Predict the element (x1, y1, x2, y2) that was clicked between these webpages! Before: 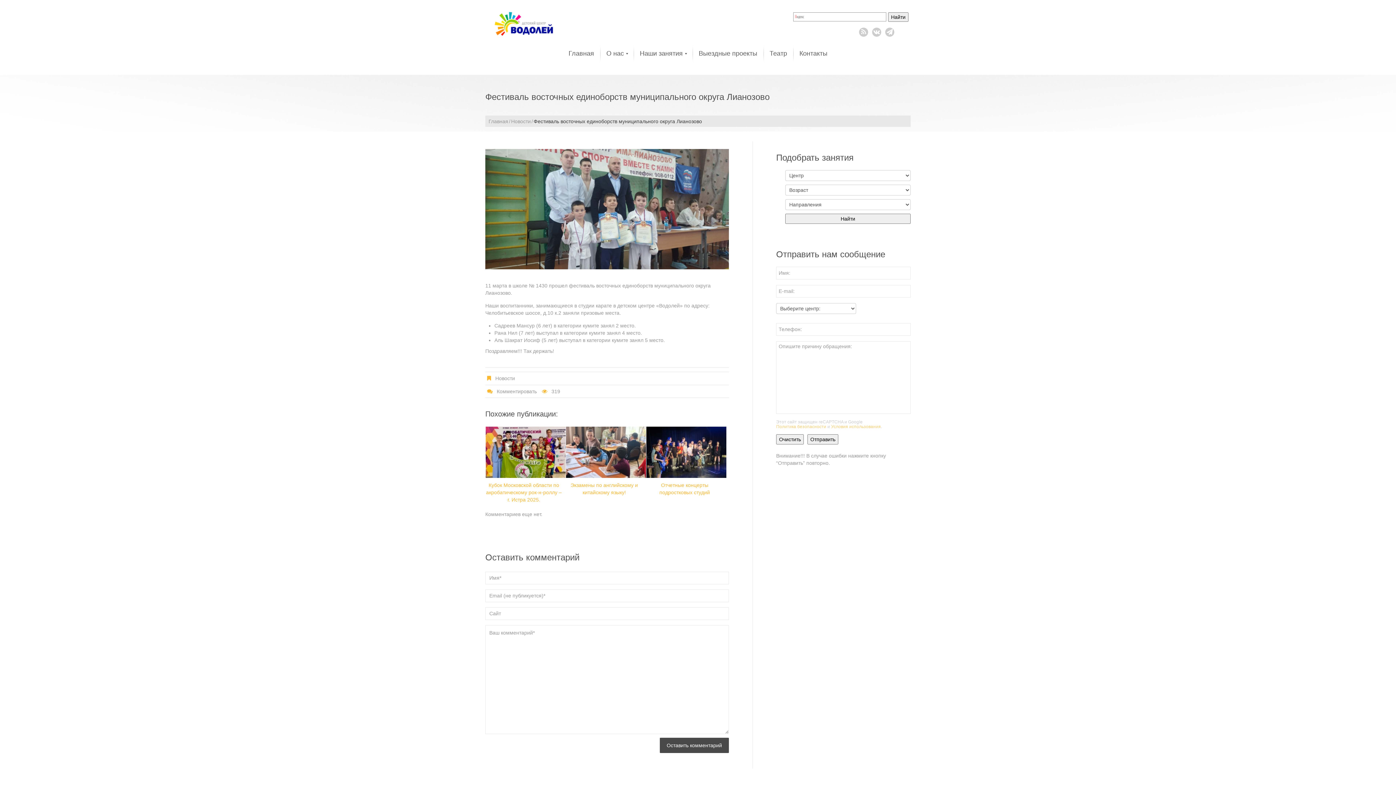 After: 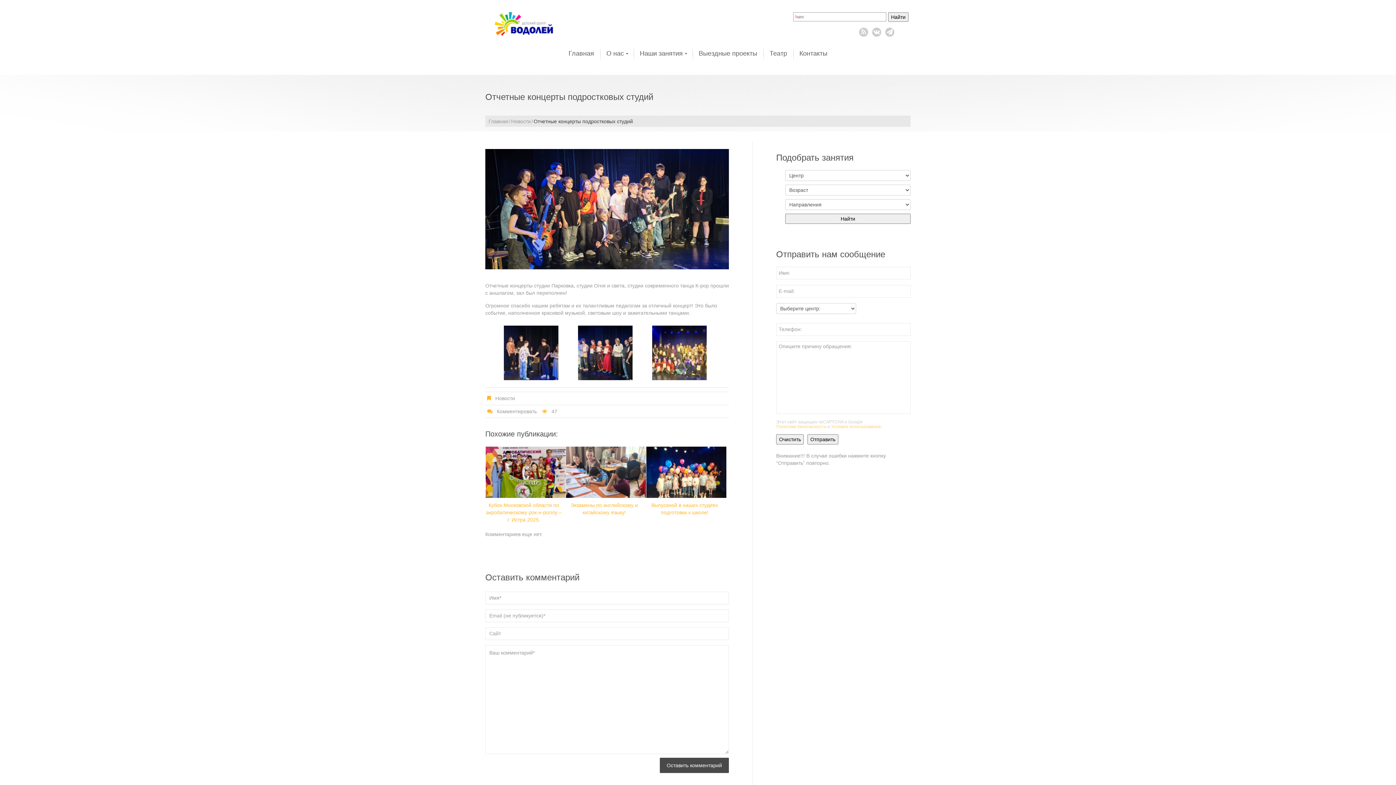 Action: bbox: (646, 448, 726, 454)